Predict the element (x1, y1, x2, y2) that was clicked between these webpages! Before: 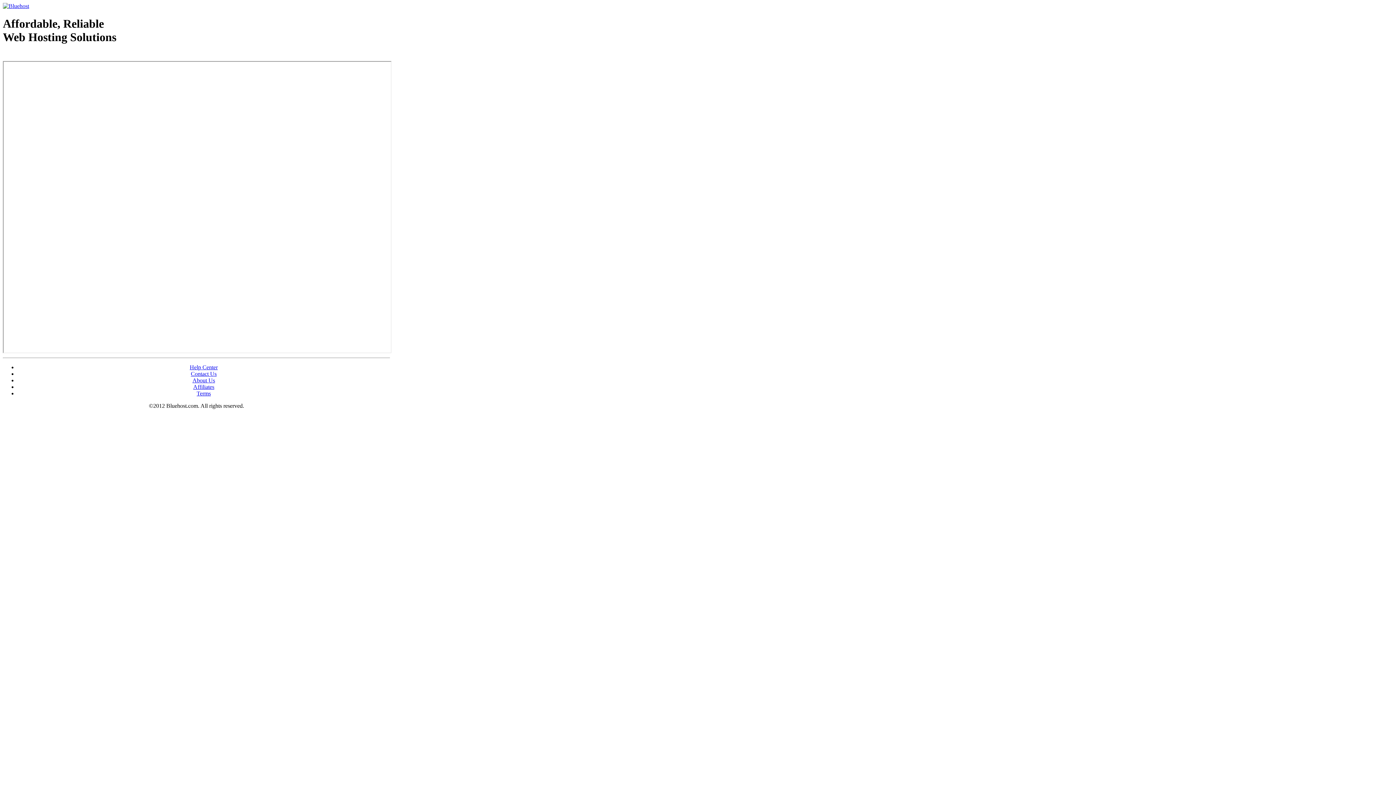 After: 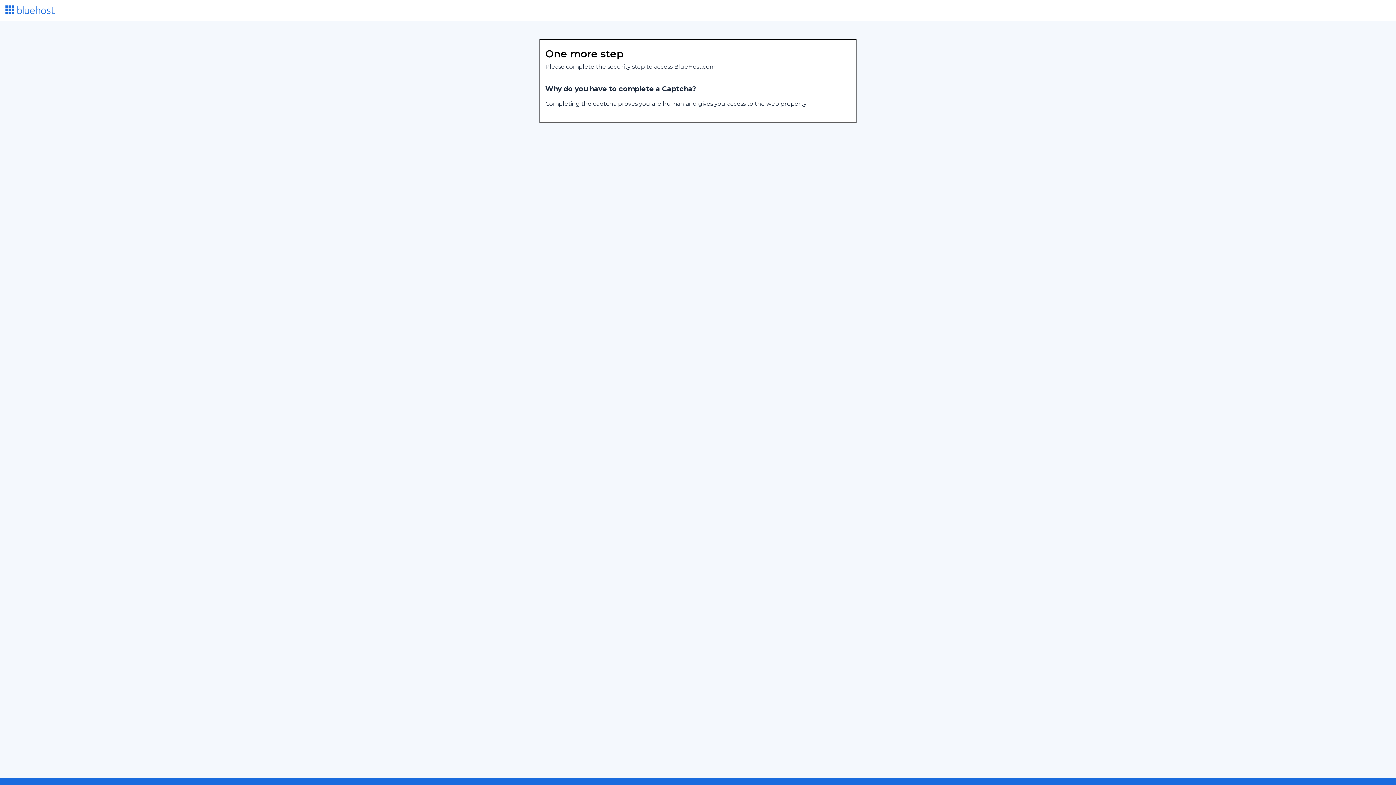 Action: label: Contact Us bbox: (190, 370, 216, 377)